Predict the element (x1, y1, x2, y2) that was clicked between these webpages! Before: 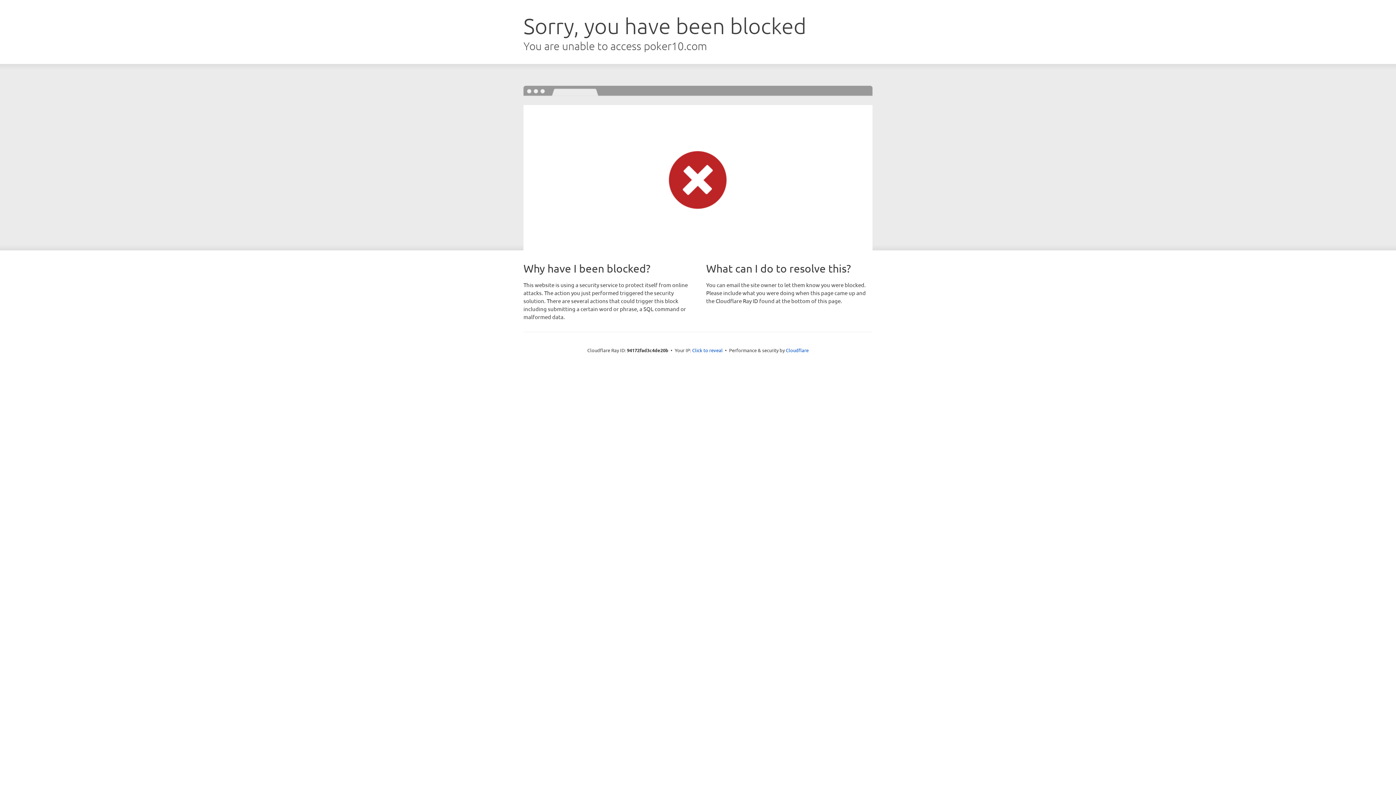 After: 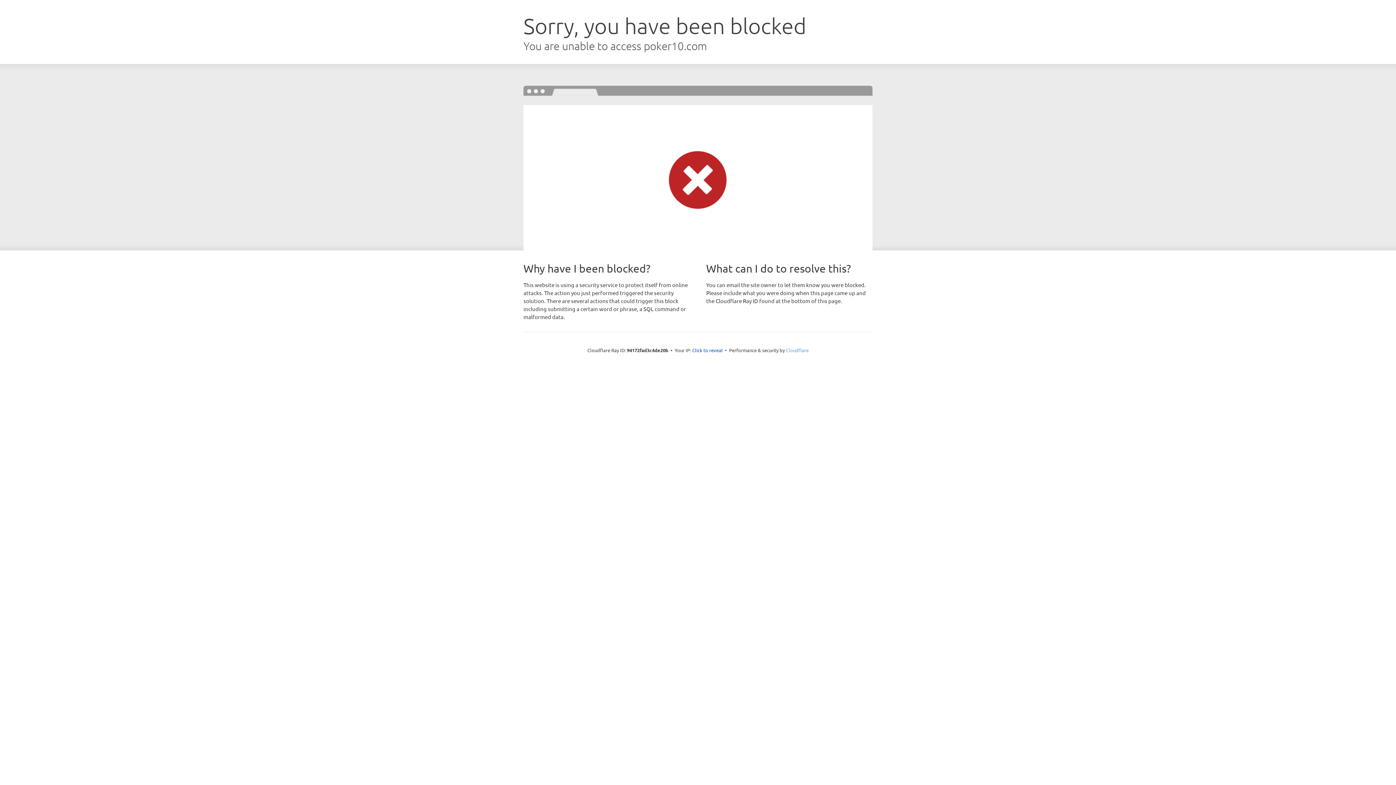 Action: bbox: (786, 347, 808, 353) label: Cloudflare